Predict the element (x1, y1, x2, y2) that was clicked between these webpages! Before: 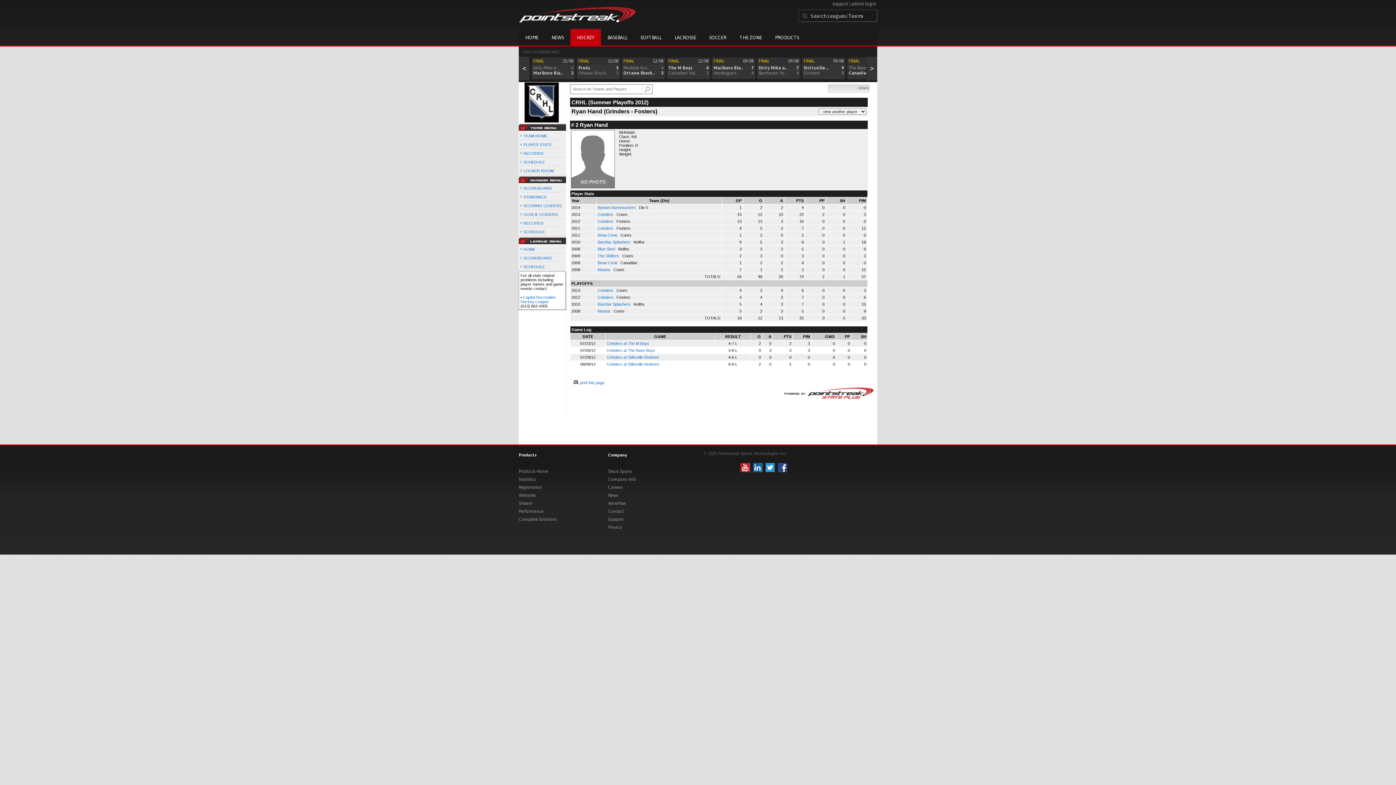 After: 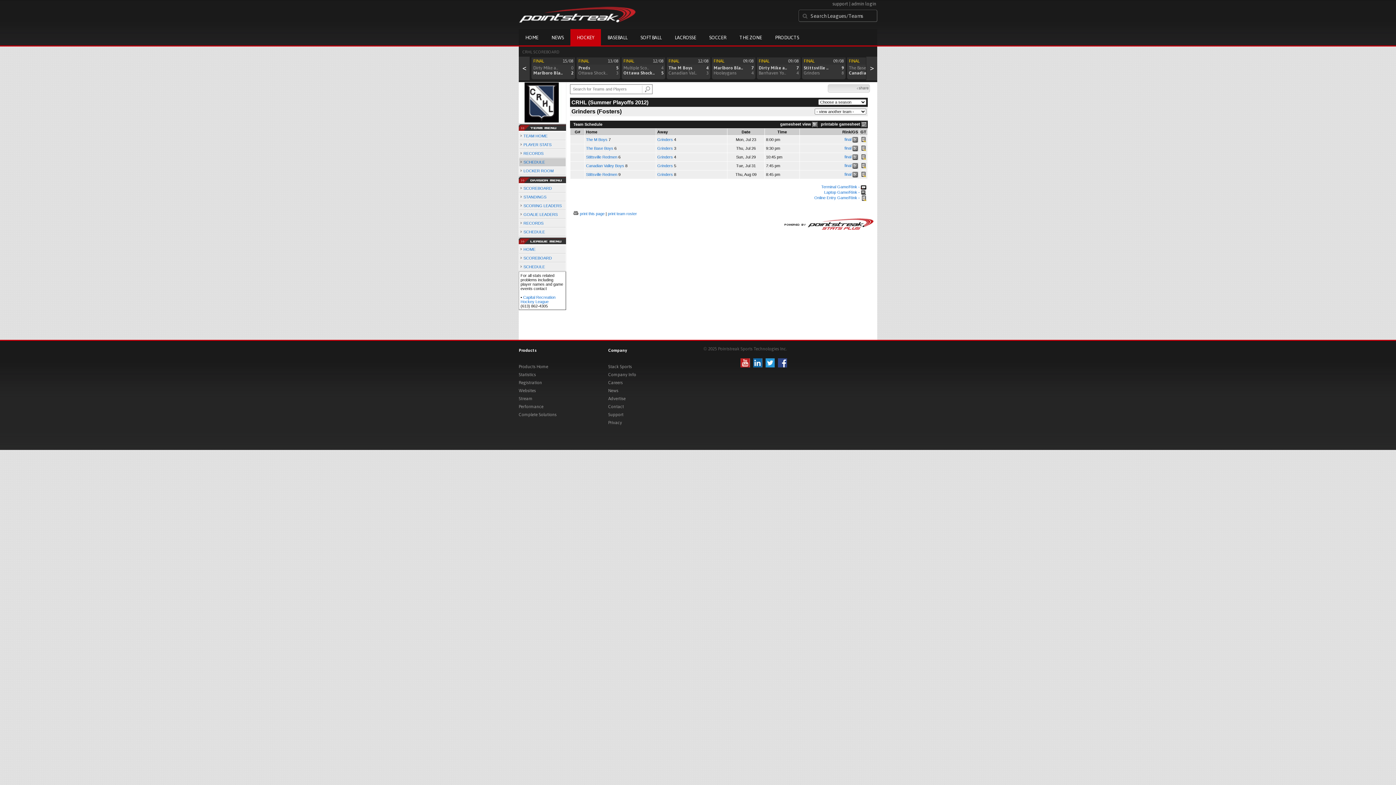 Action: label: SCHEDULE bbox: (523, 160, 545, 164)